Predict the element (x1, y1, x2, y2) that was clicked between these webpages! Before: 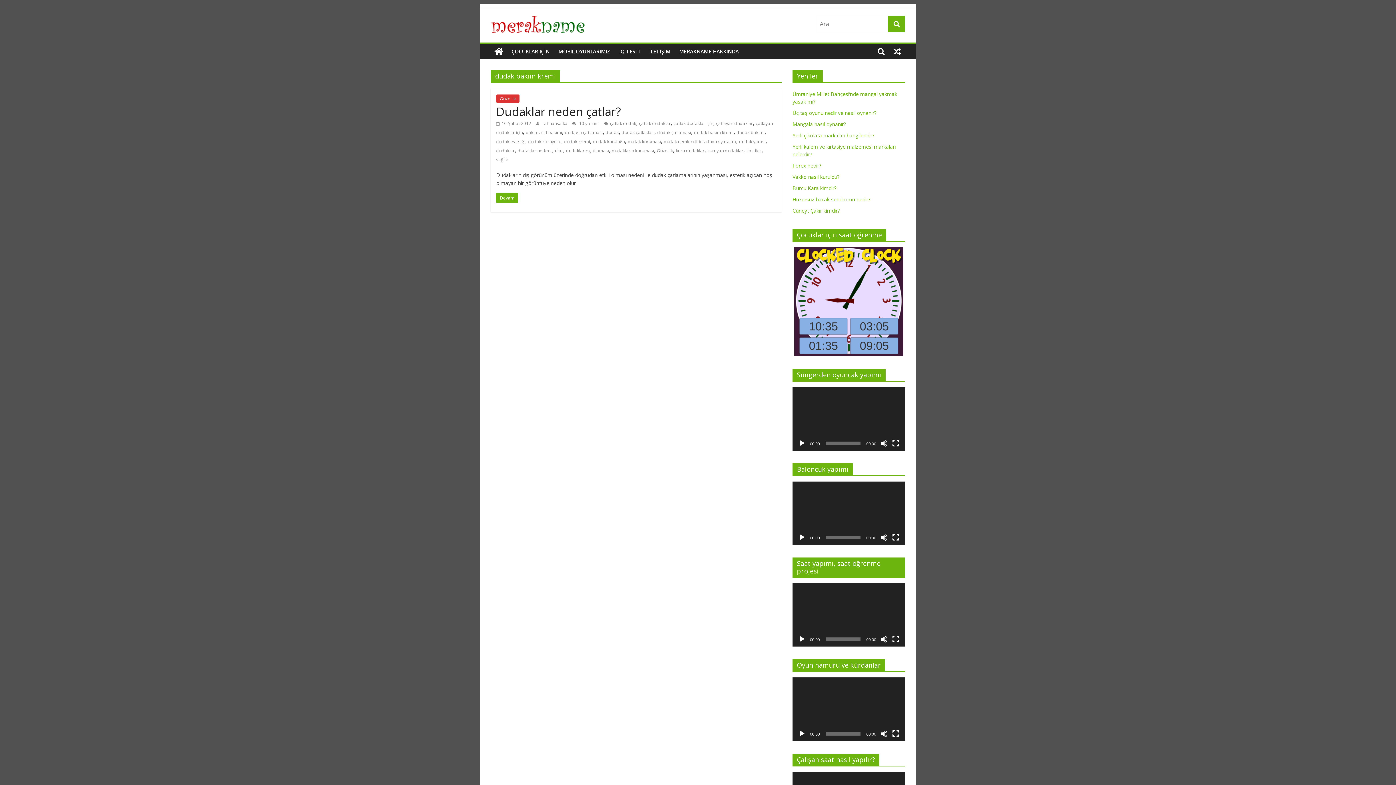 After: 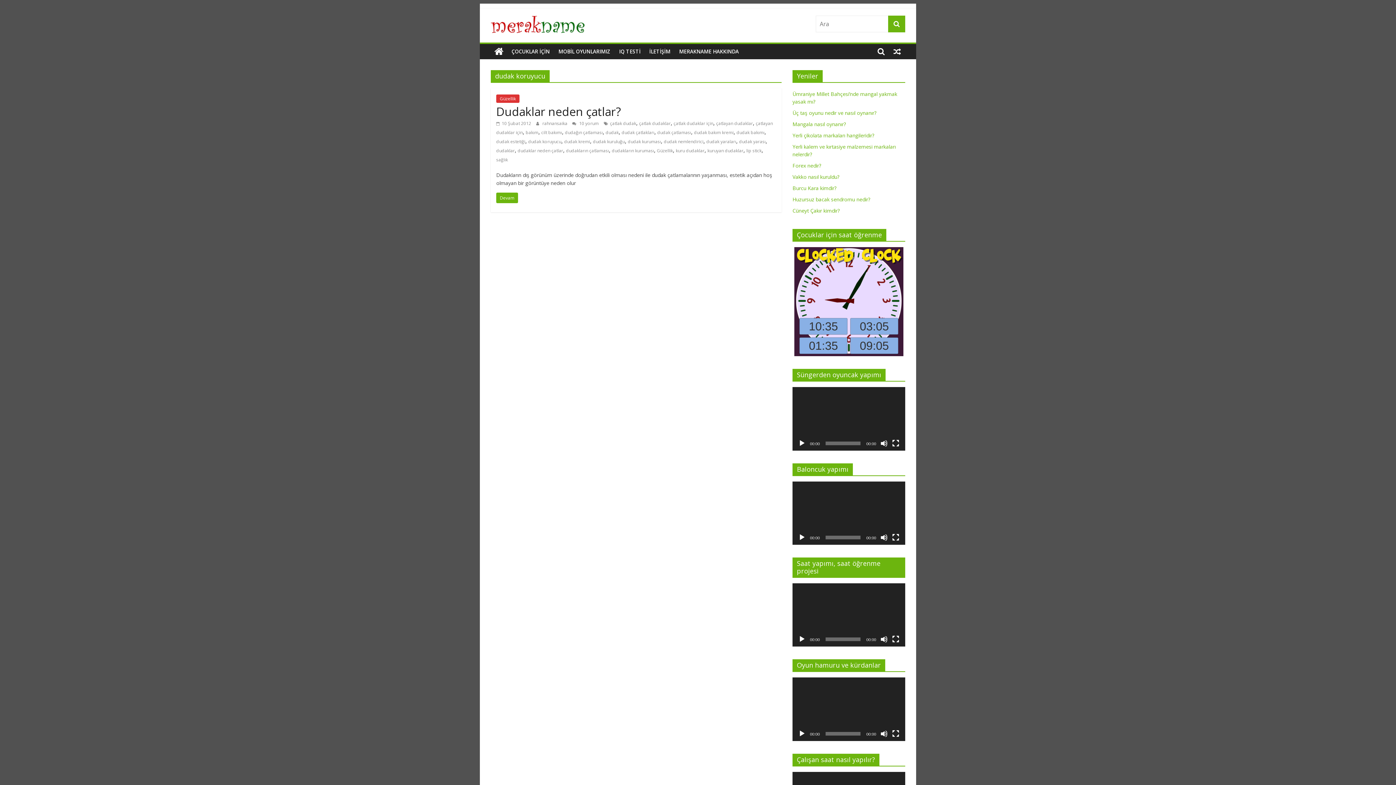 Action: bbox: (528, 138, 561, 144) label: dudak koruyucu